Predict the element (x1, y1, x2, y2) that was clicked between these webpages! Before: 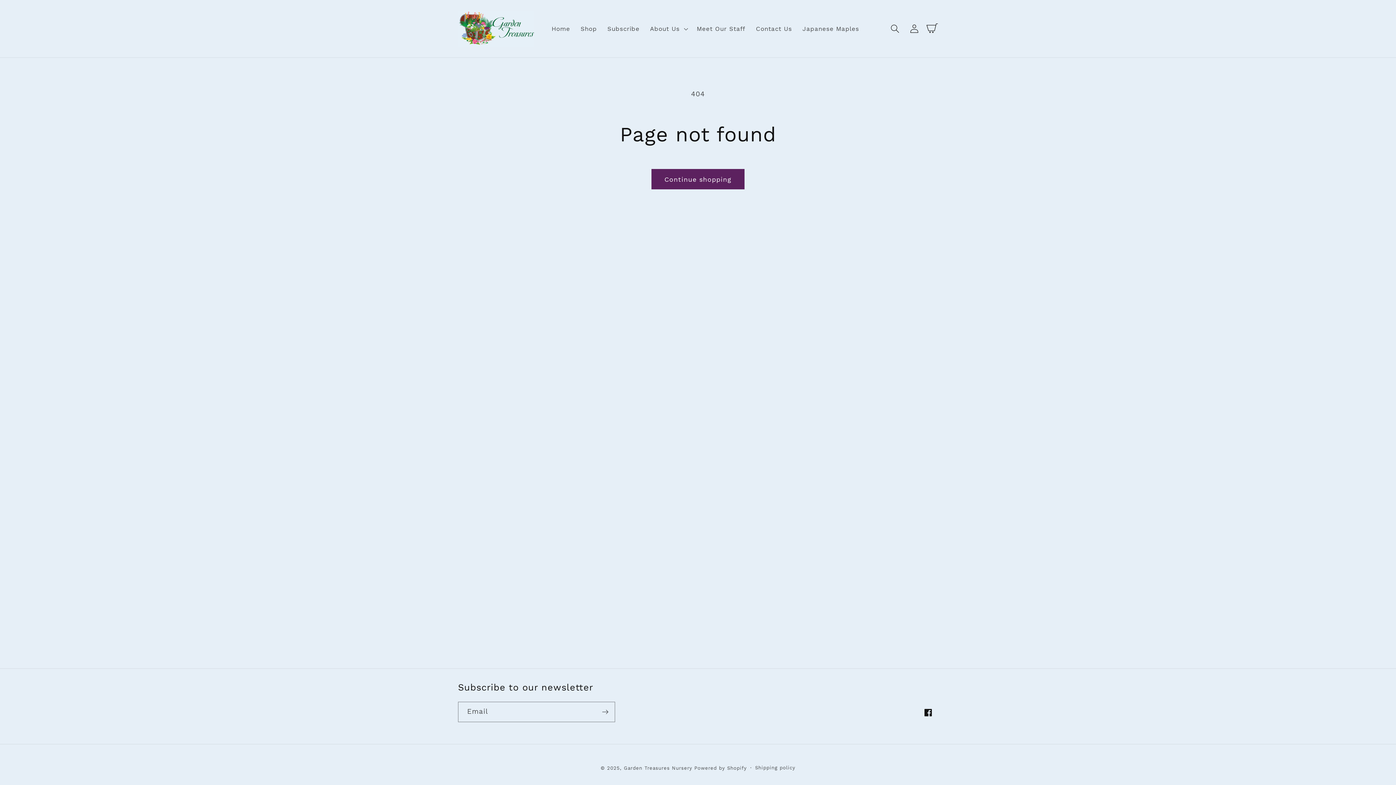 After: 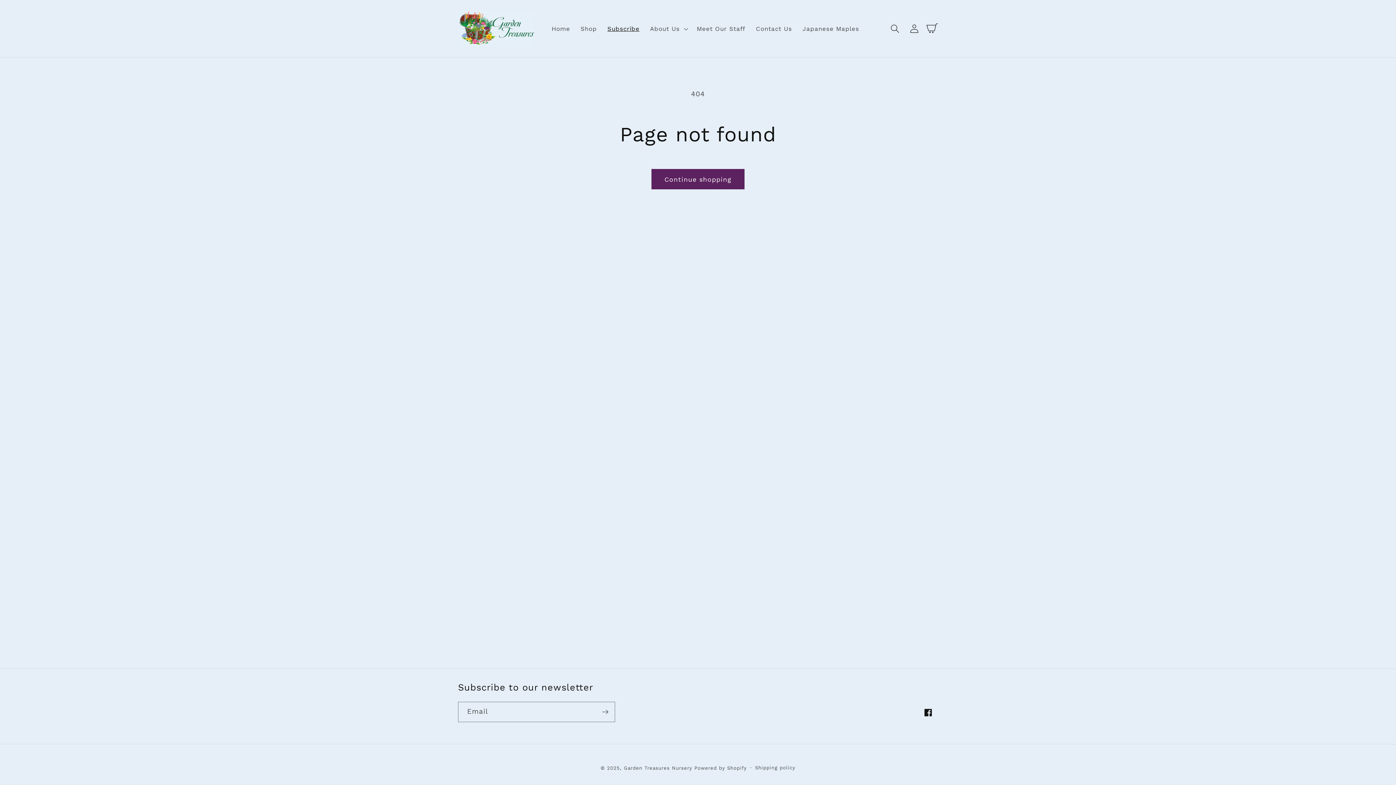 Action: label: Subscribe bbox: (602, 19, 644, 37)